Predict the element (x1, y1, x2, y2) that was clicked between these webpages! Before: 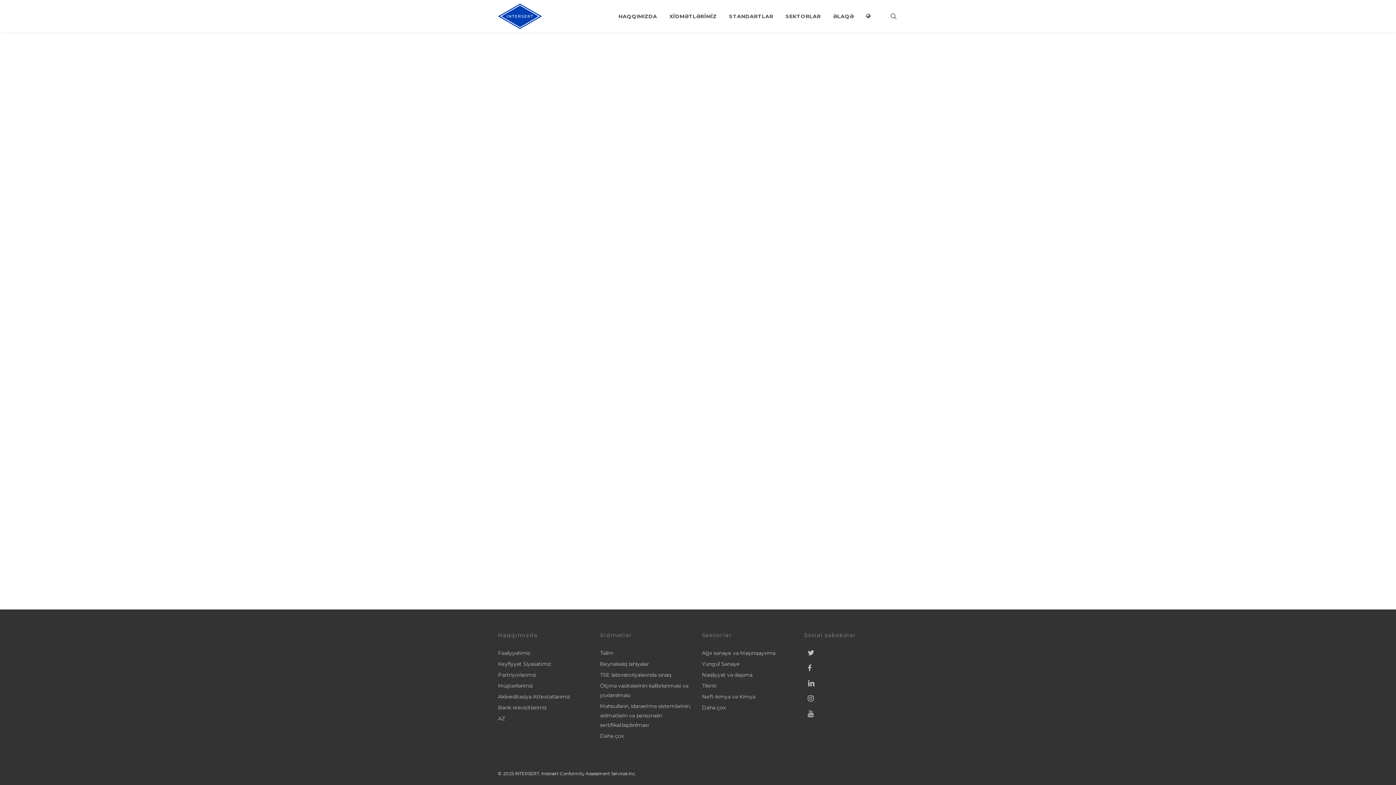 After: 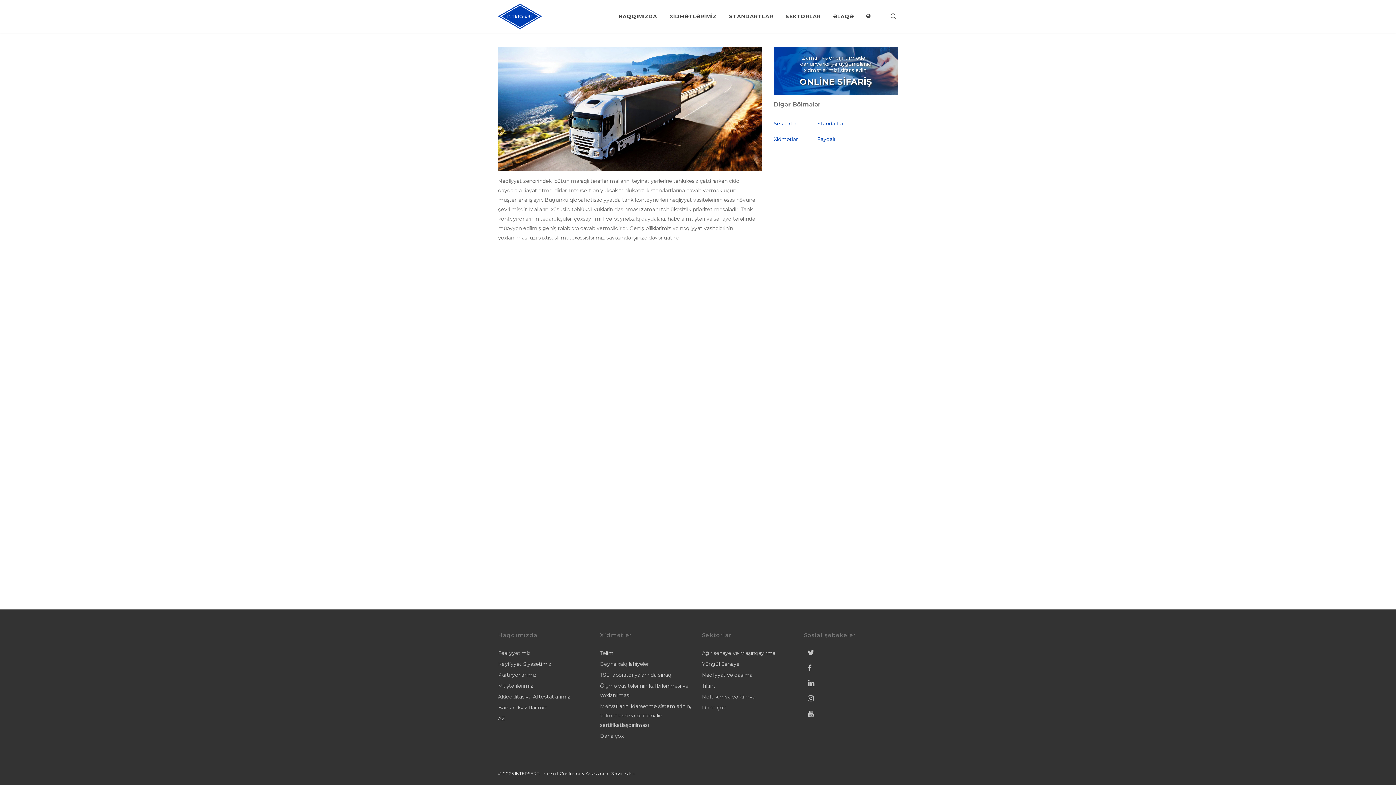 Action: label: Nəqliyyat və daşıma bbox: (702, 669, 796, 680)